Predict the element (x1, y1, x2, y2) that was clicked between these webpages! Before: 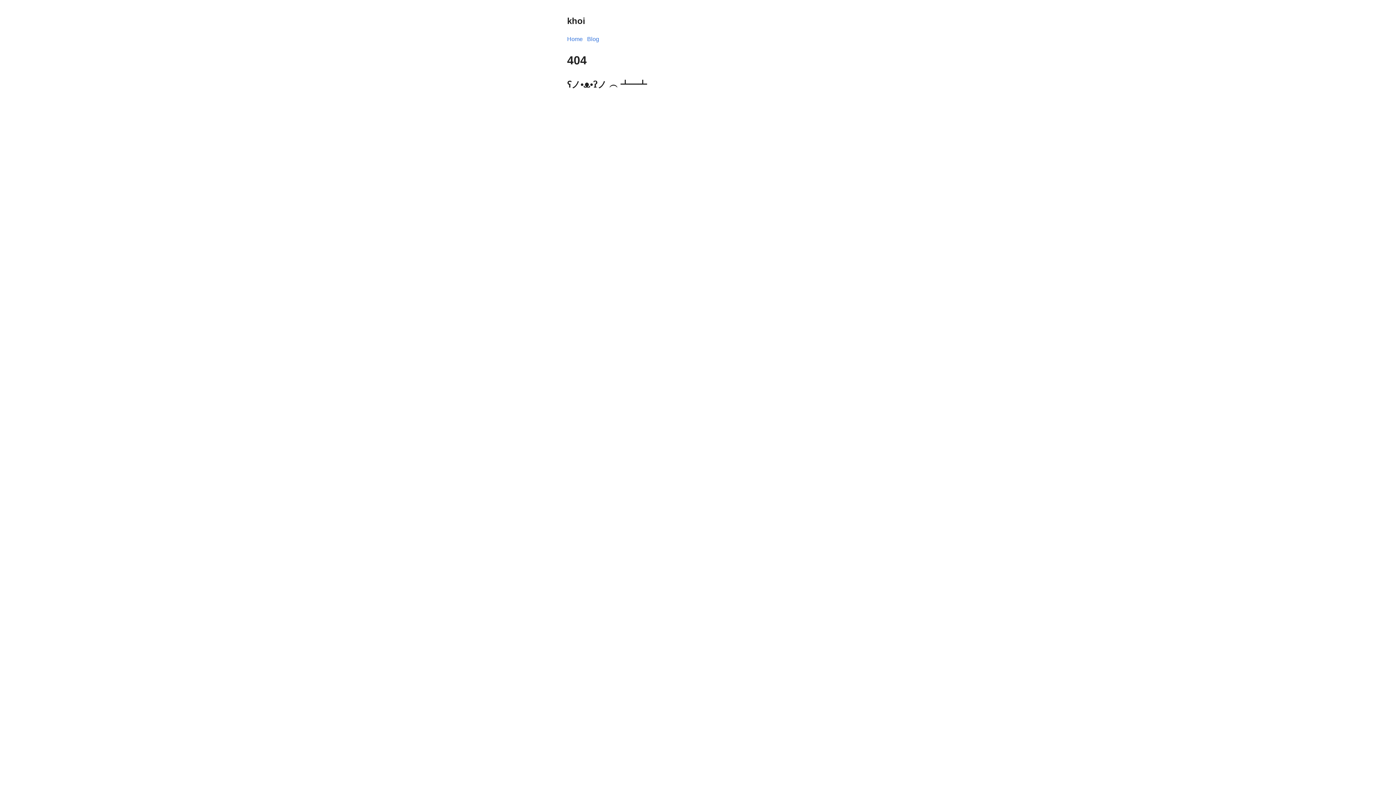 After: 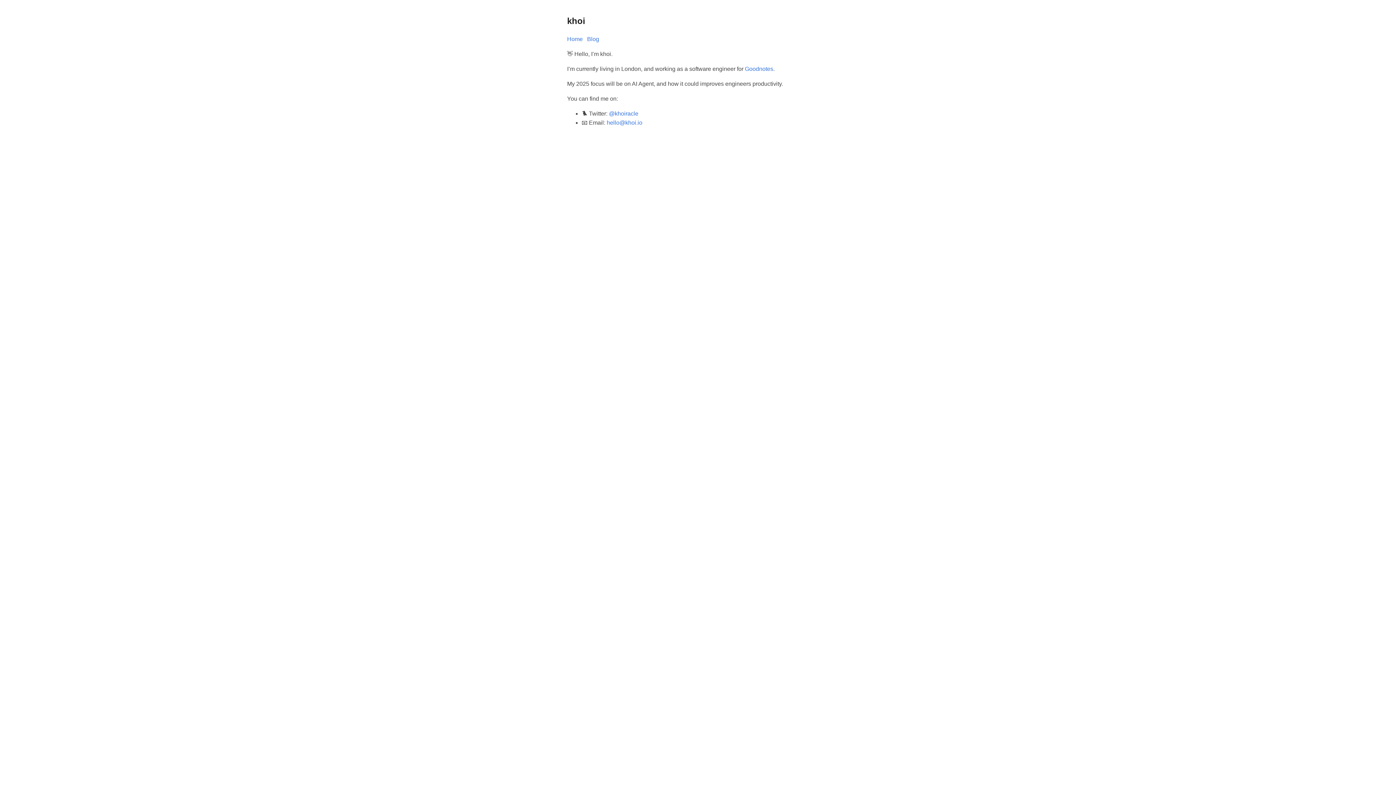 Action: bbox: (567, 35, 582, 42) label: Home